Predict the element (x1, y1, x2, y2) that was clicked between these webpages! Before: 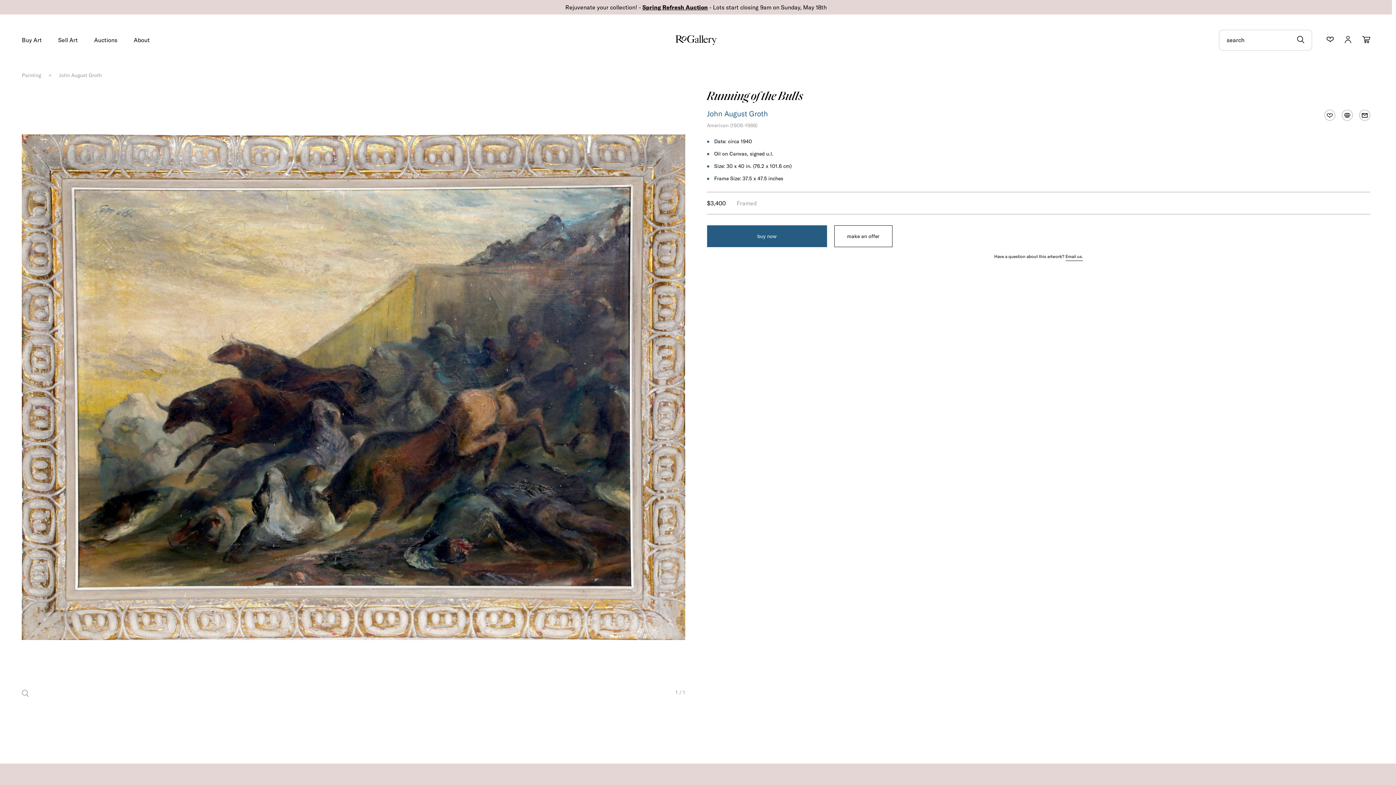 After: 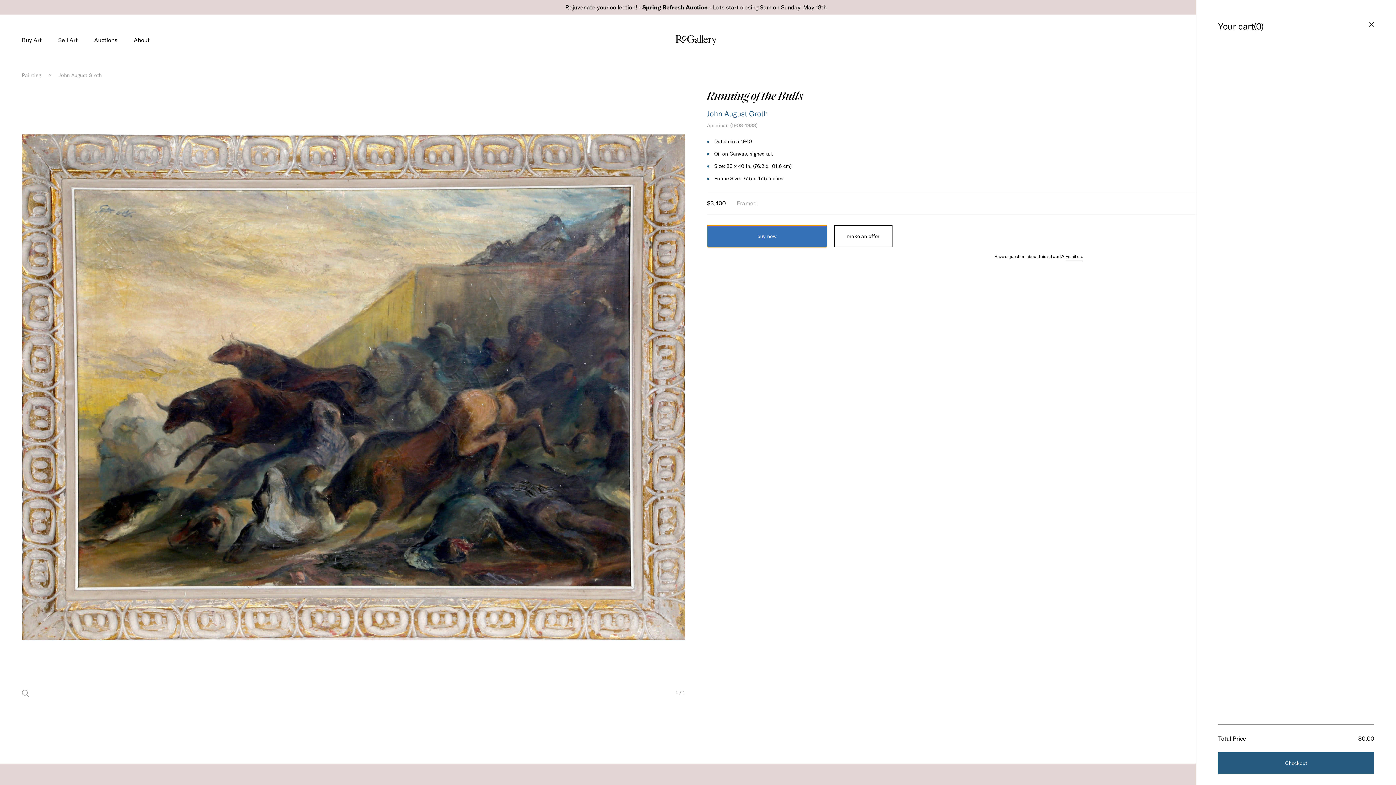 Action: label: buy now bbox: (707, 225, 827, 247)